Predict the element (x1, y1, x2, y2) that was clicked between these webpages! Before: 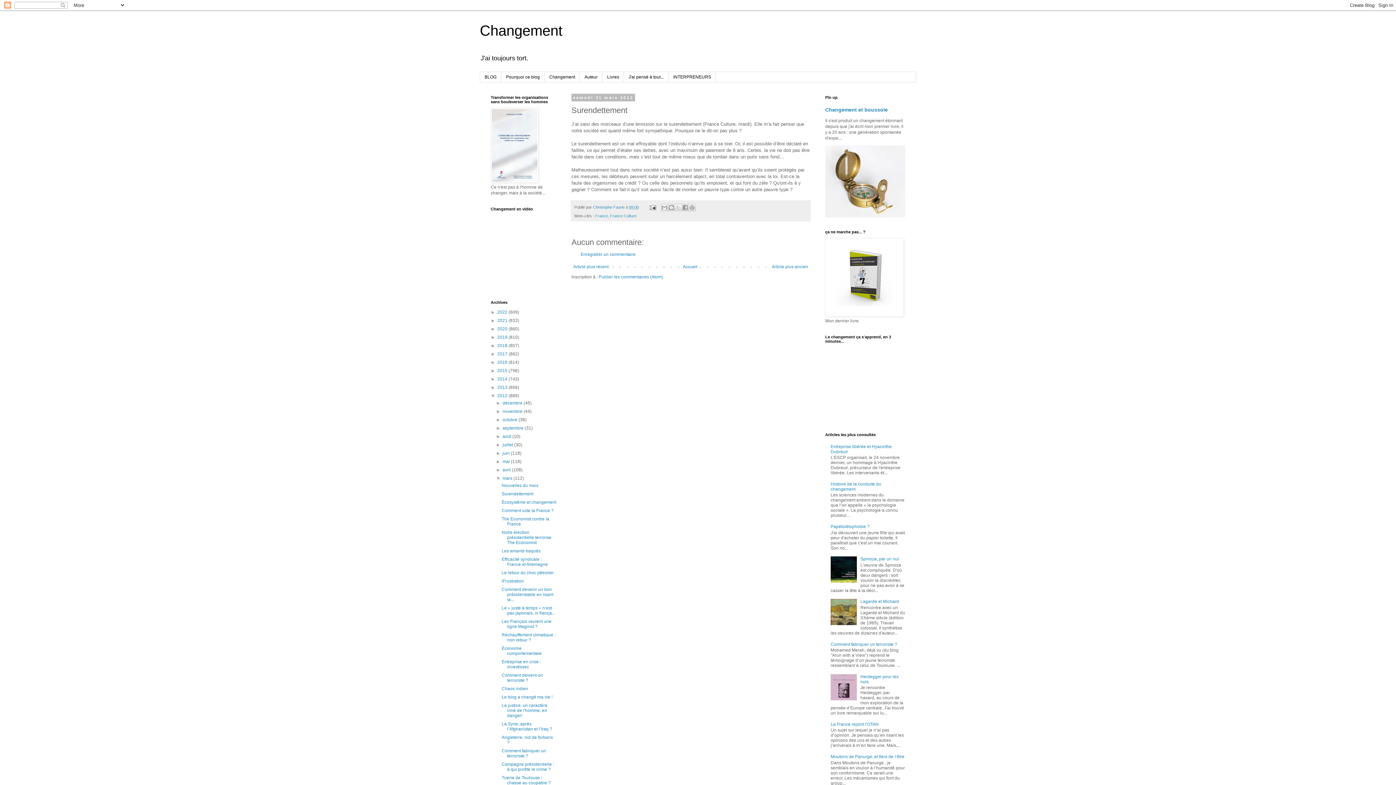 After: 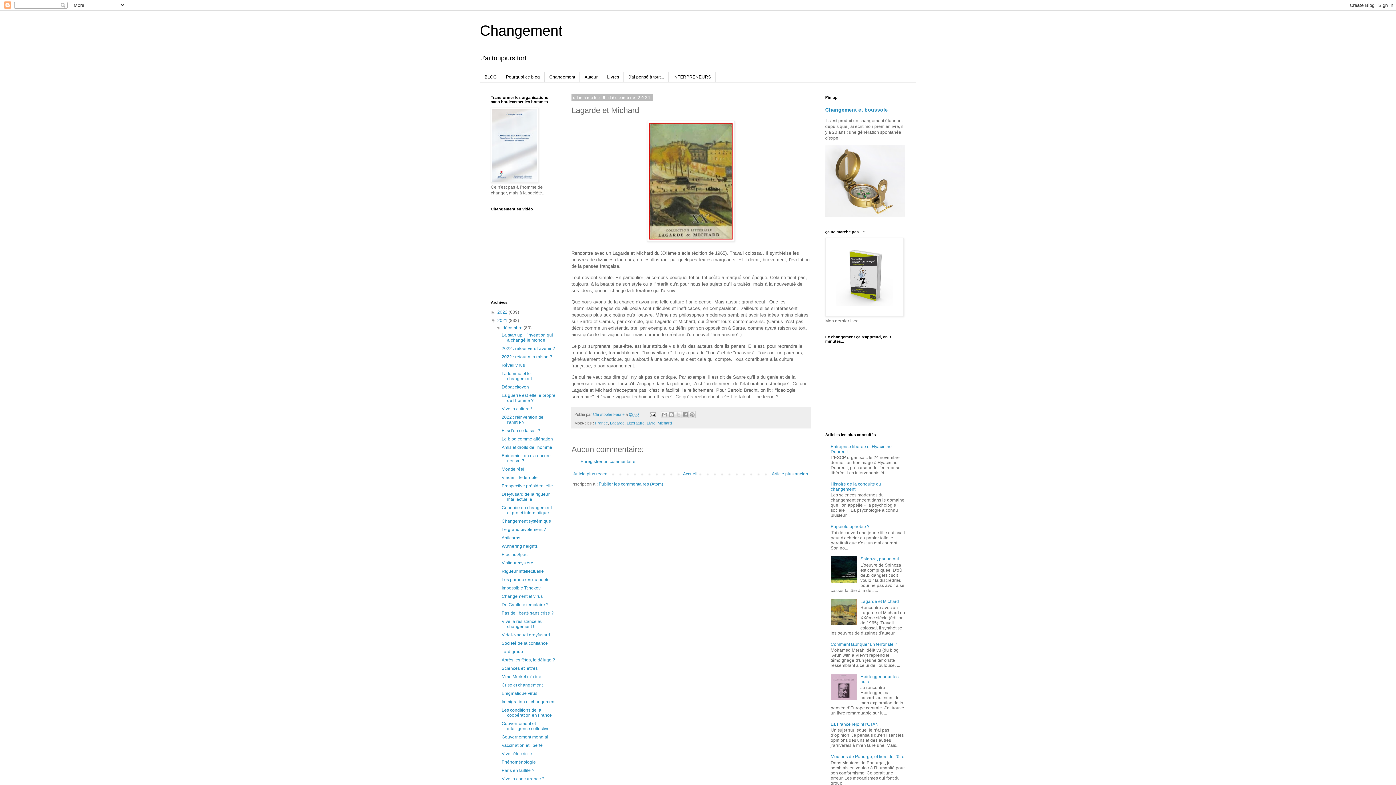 Action: label: Lagarde et Michard bbox: (860, 599, 899, 604)